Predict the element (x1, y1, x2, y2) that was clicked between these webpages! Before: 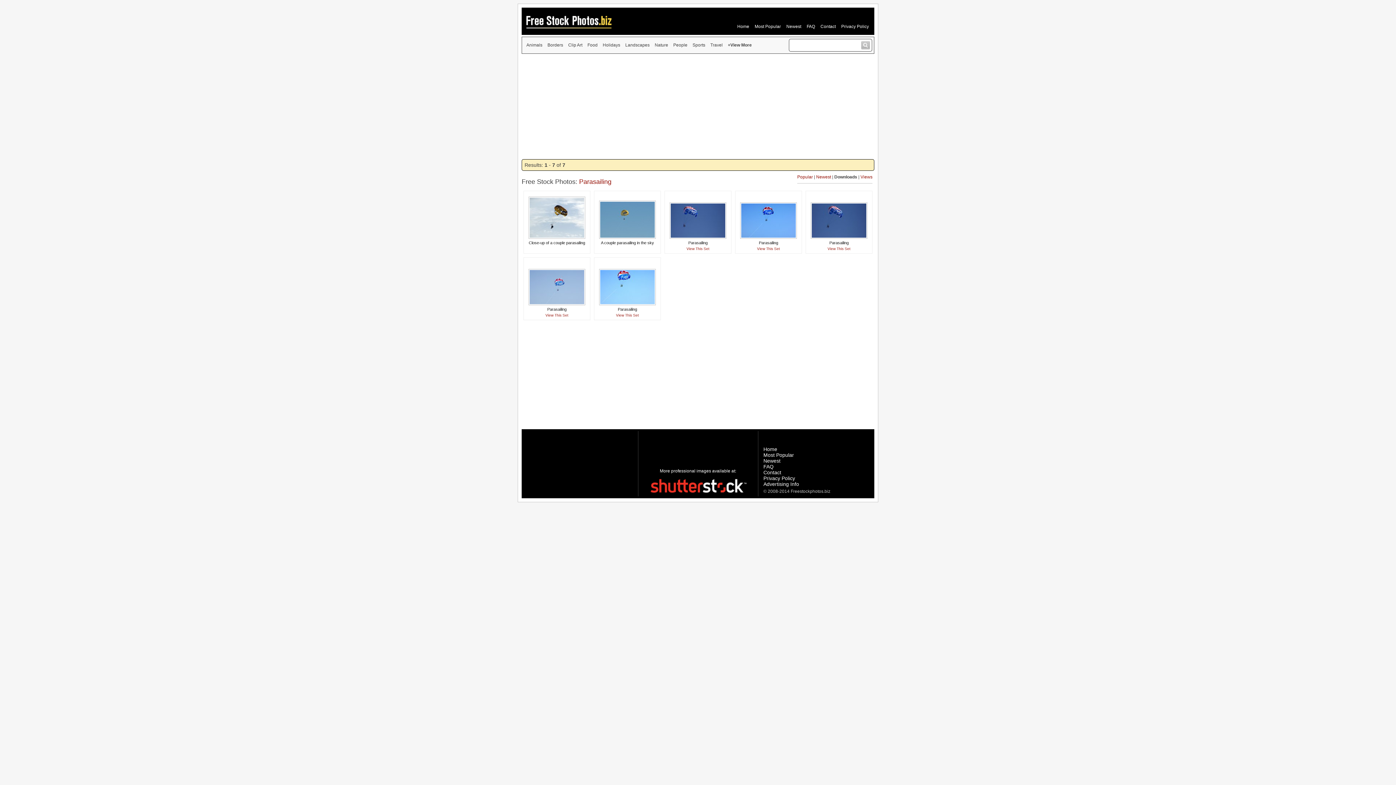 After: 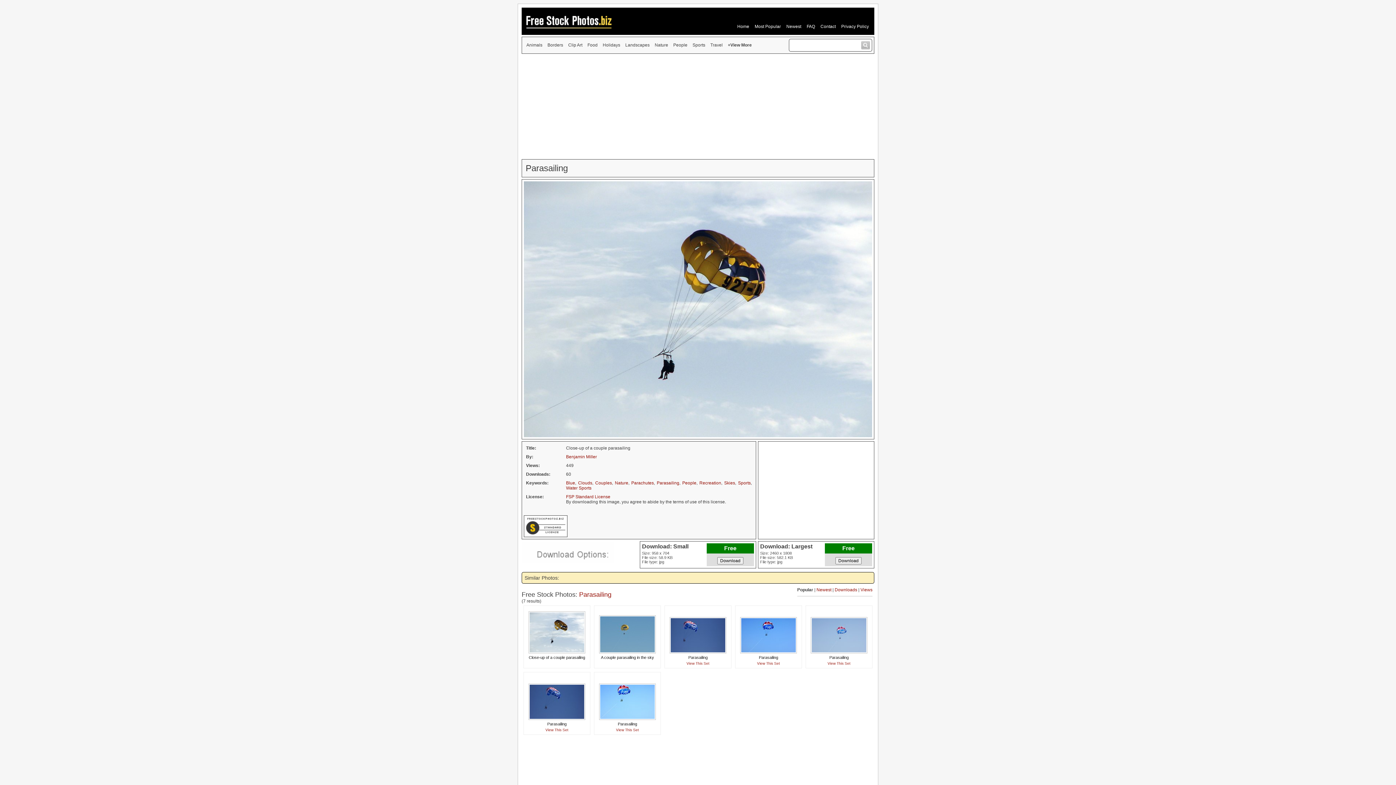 Action: label: Close-up of a couple parasailing bbox: (528, 240, 585, 245)